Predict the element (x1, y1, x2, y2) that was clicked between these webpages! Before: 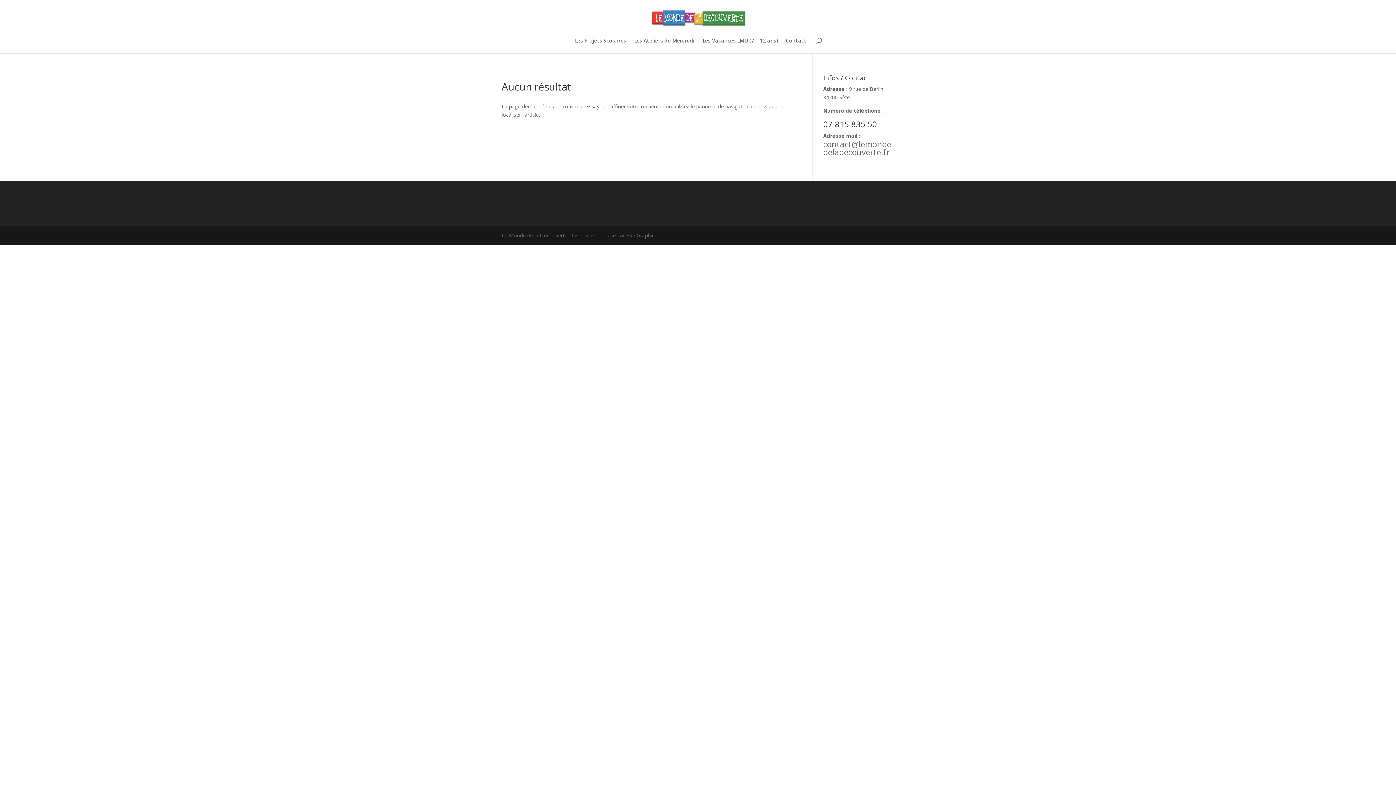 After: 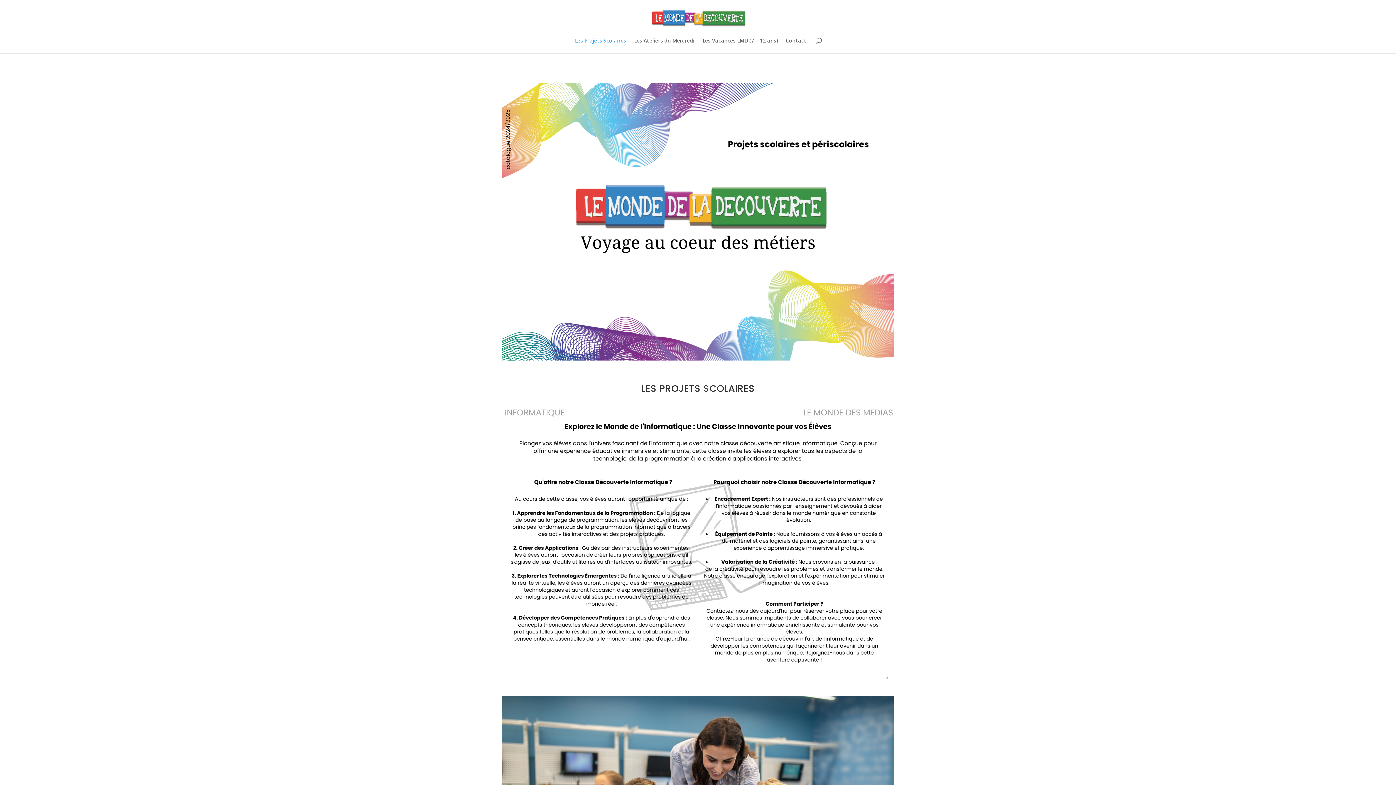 Action: bbox: (575, 38, 626, 53) label: Les Projets Scolaires